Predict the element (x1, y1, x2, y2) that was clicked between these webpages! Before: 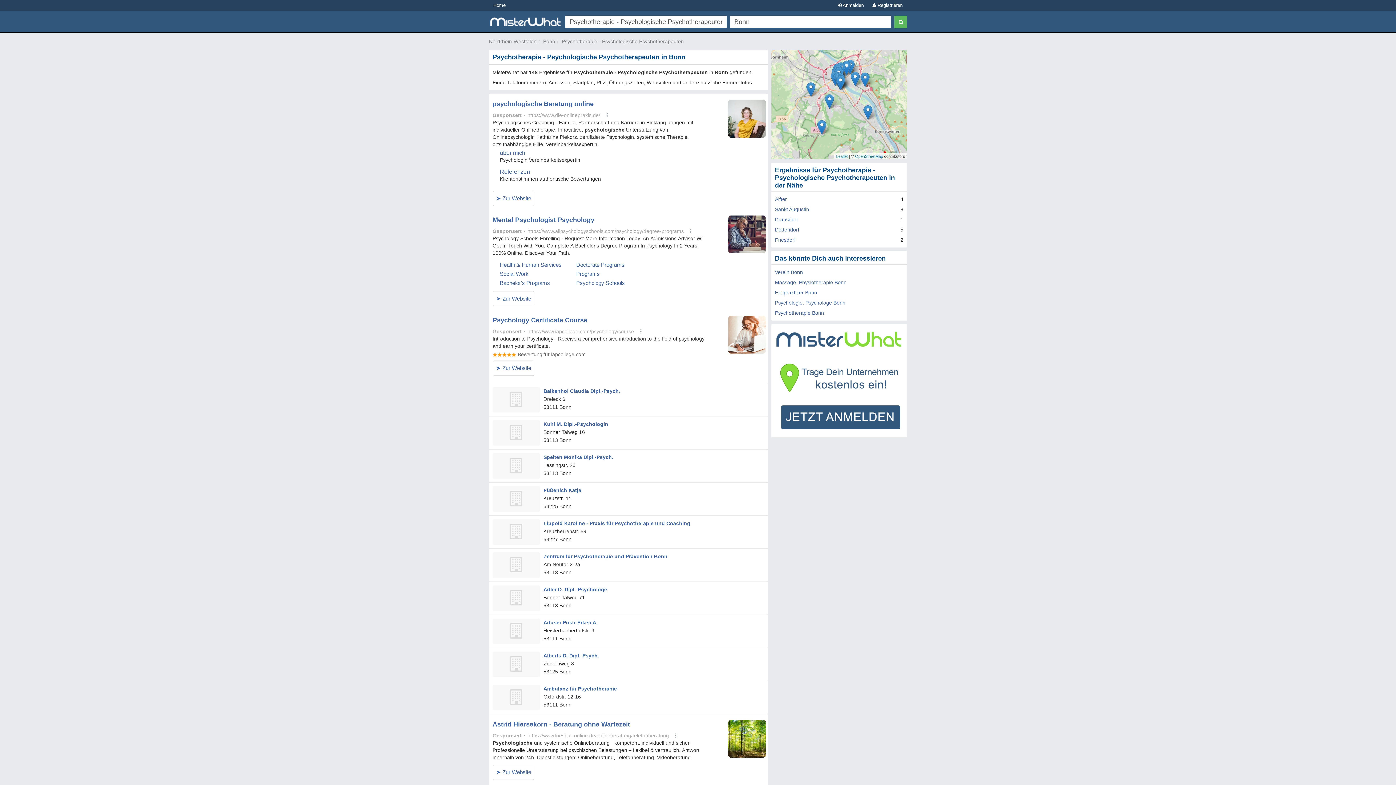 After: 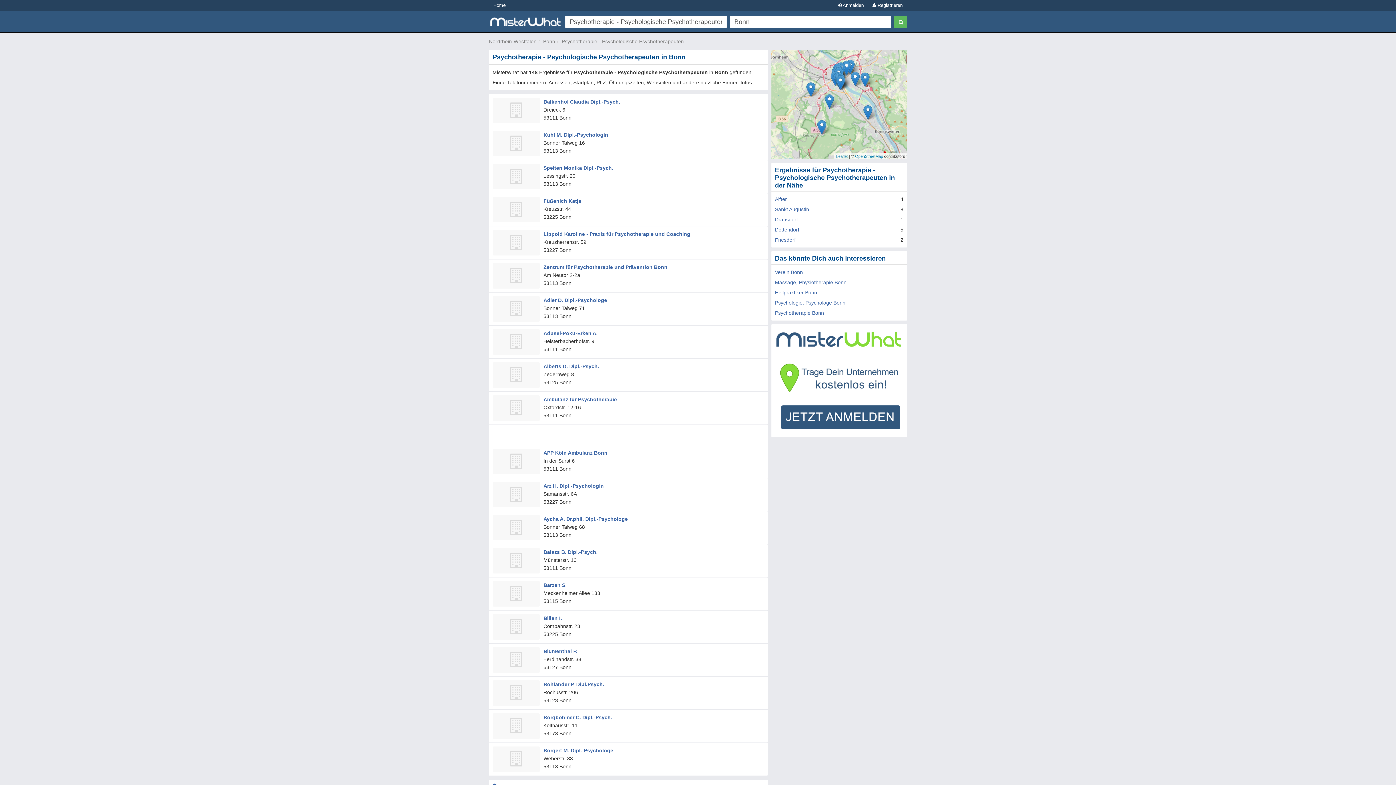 Action: label: Psychotherapie - Psychologische Psychotherapeuten bbox: (561, 38, 684, 44)